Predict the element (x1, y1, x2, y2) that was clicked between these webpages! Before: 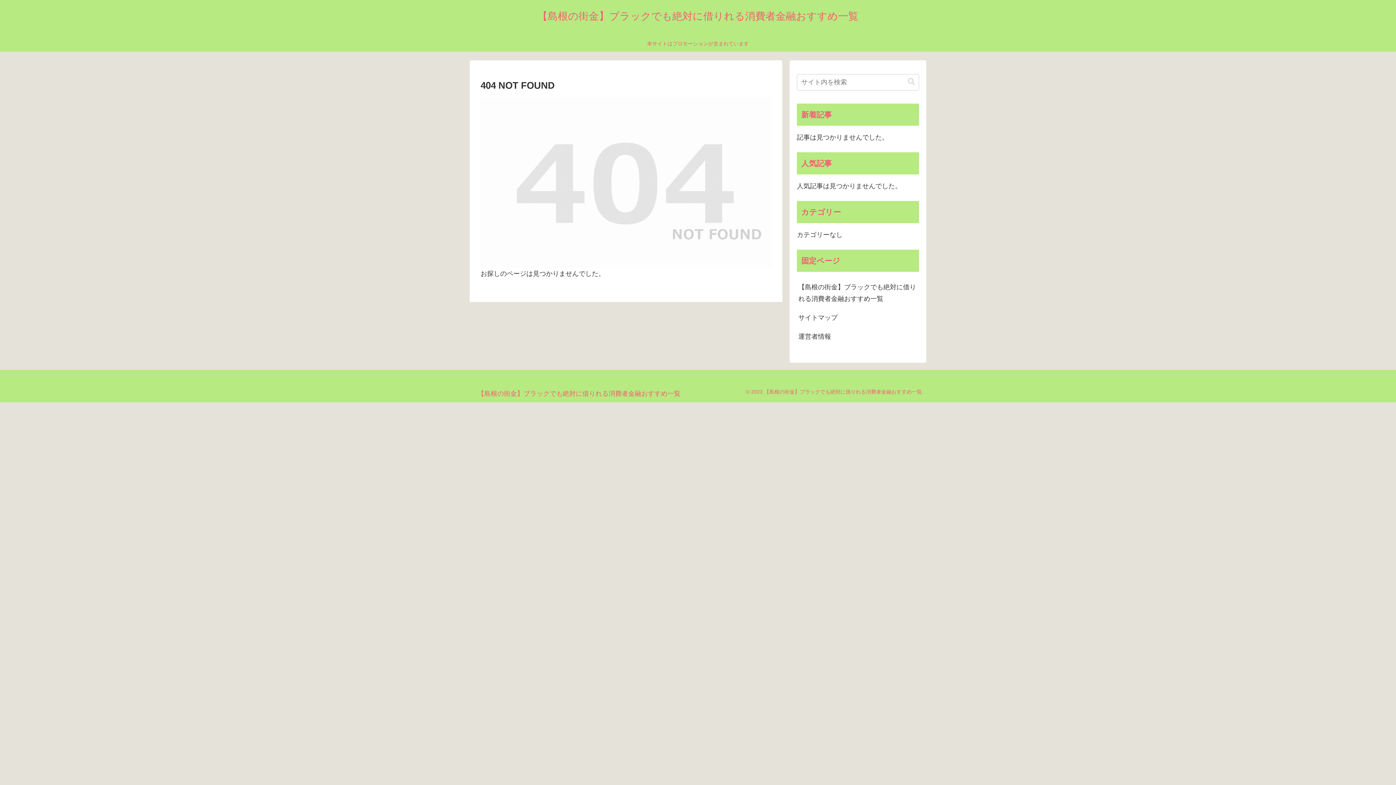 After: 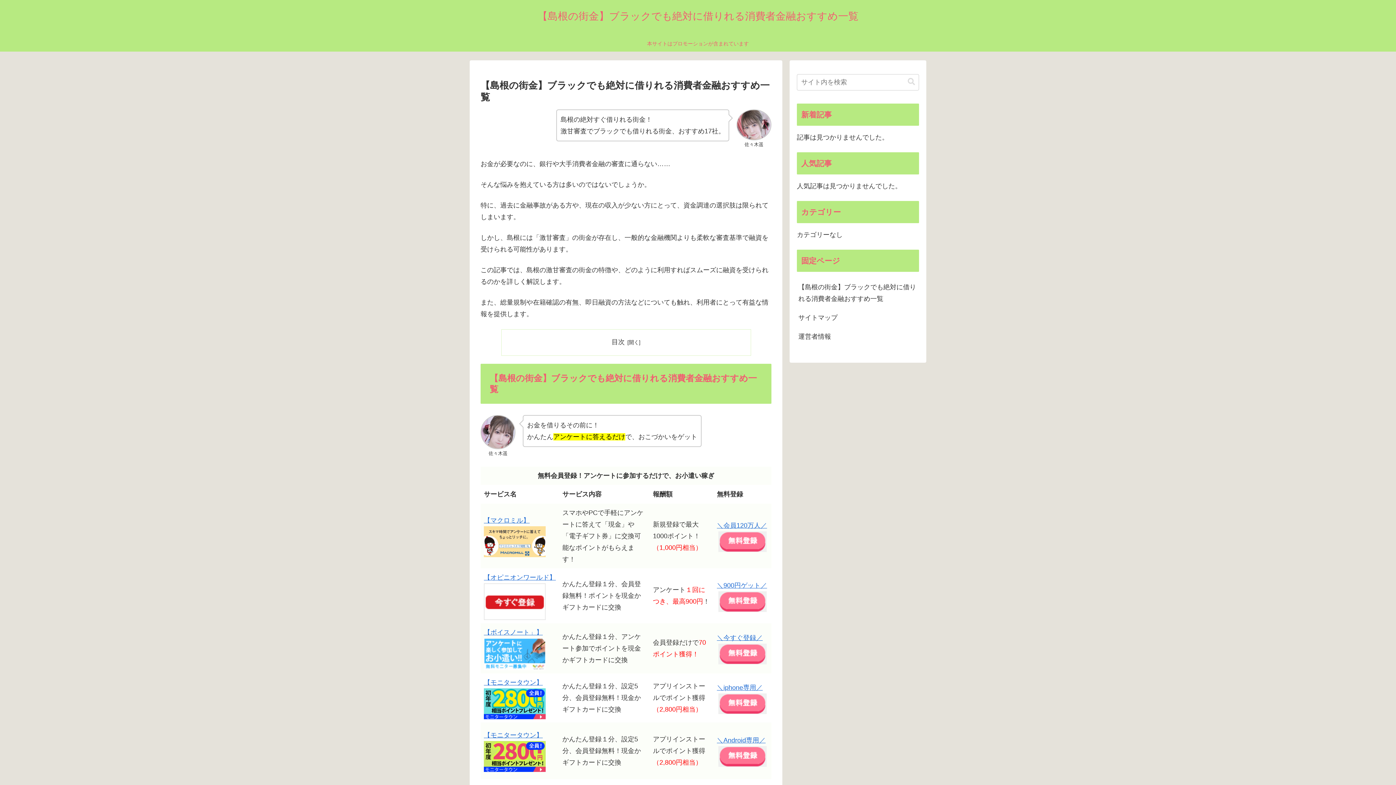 Action: label: 【島根の街金】ブラックでも絶対に借りれる消費者金融おすすめ一覧 bbox: (797, 277, 919, 308)